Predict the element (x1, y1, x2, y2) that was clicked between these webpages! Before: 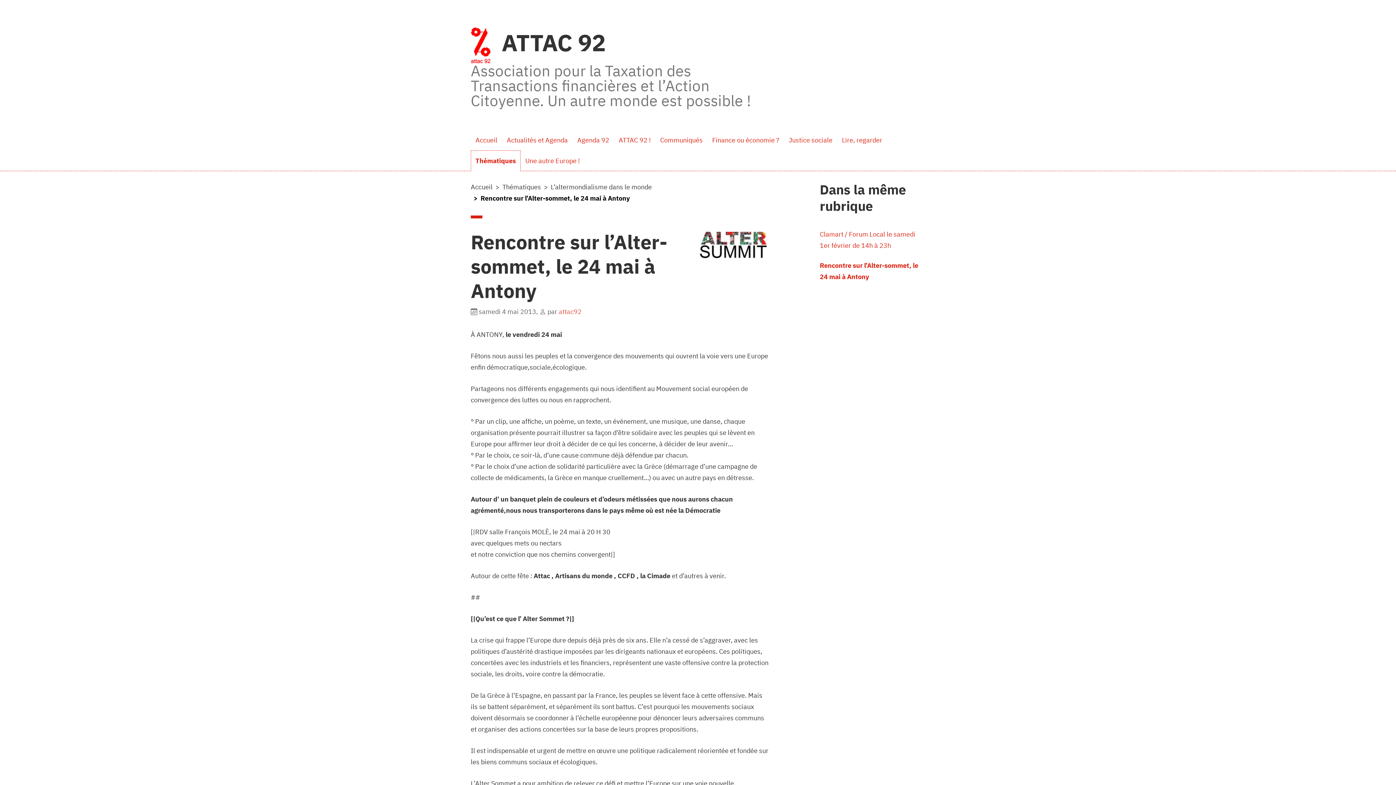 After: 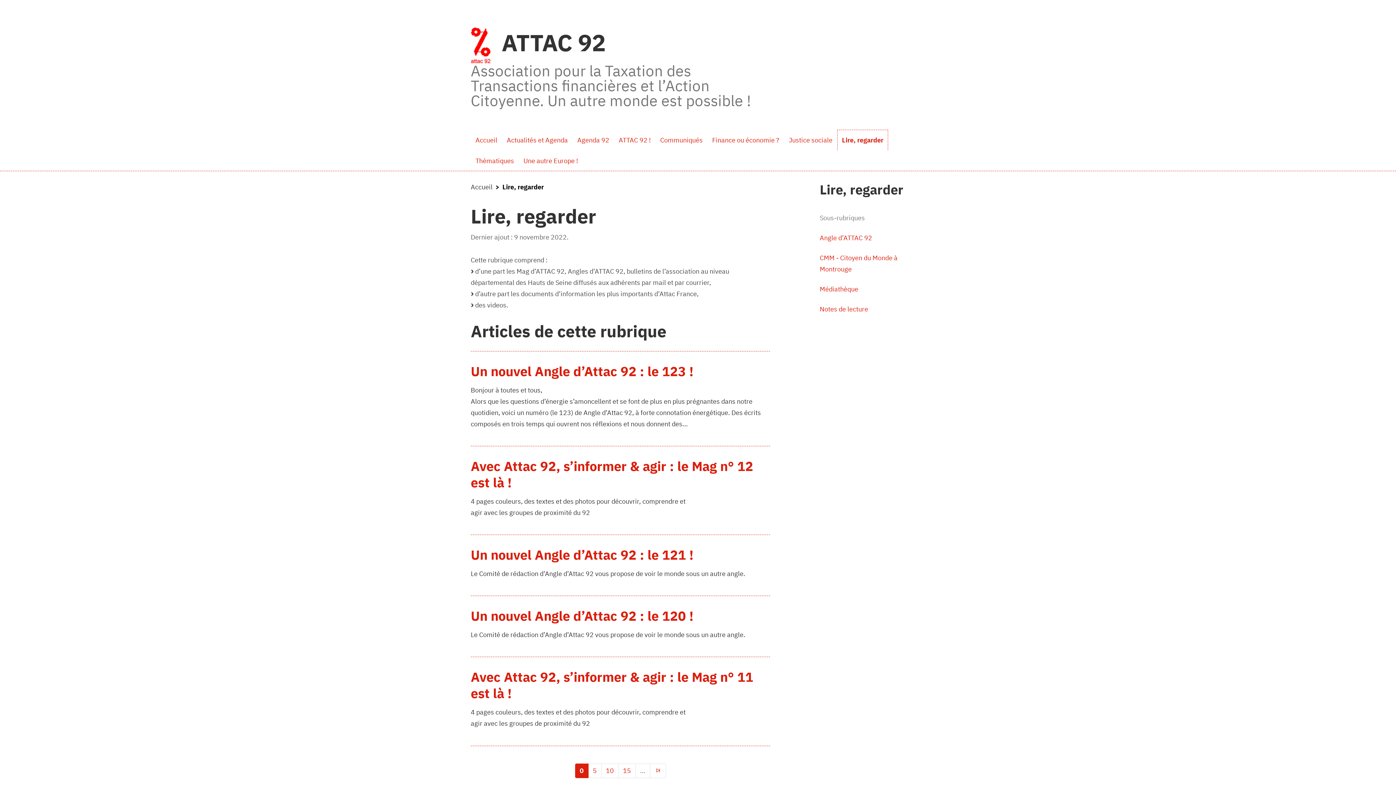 Action: label: Lire, regarder bbox: (837, 130, 886, 150)